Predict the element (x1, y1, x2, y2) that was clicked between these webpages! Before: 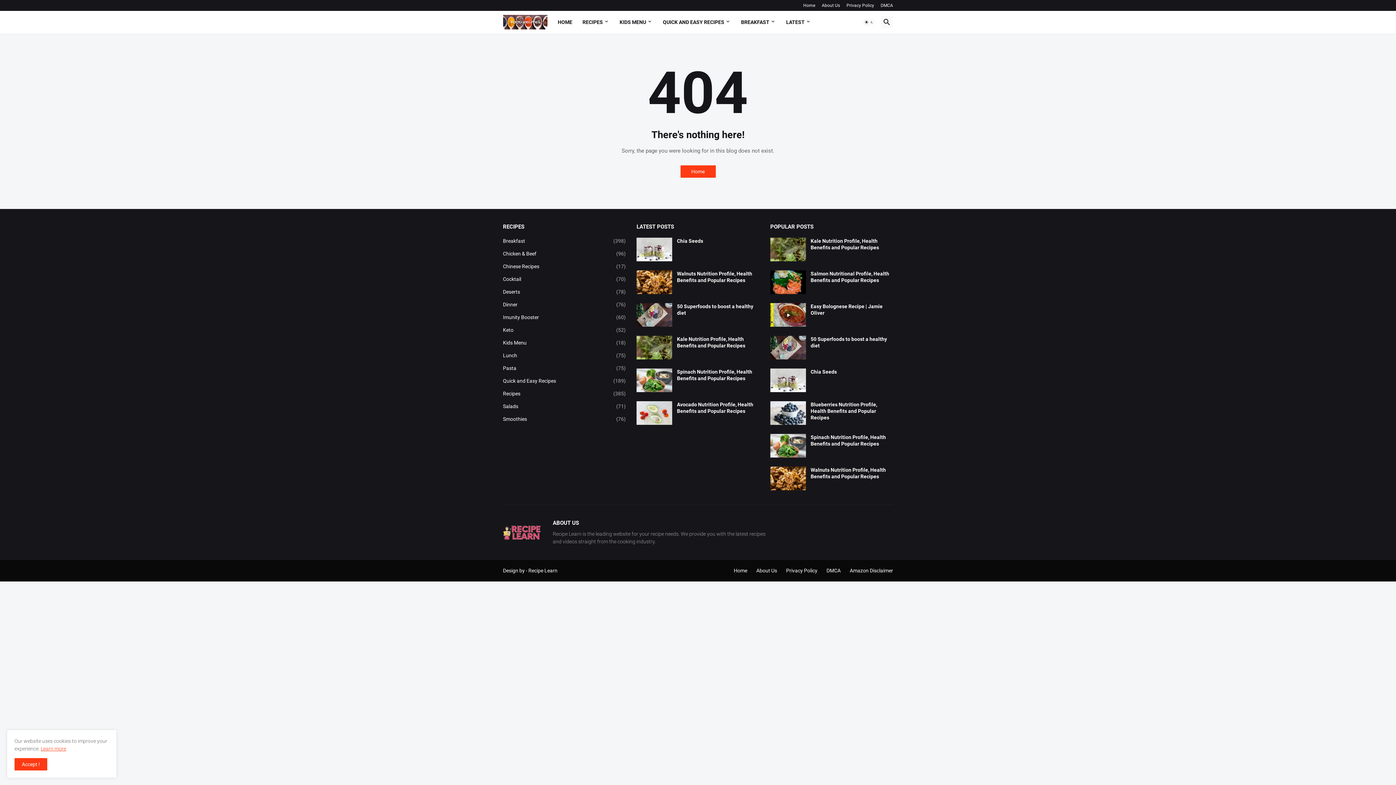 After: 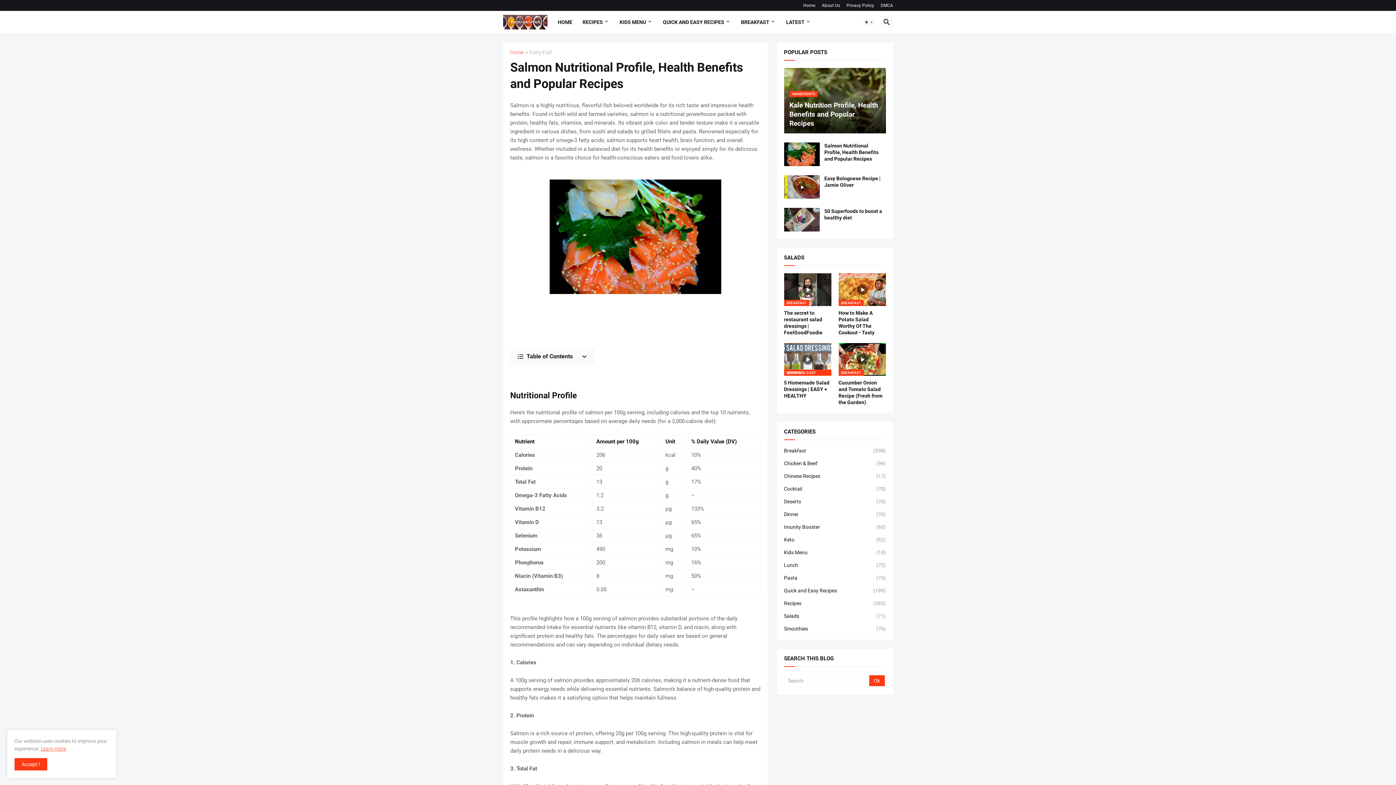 Action: label: Salmon Nutritional Profile, Health Benefits and Popular Recipes bbox: (810, 270, 893, 283)